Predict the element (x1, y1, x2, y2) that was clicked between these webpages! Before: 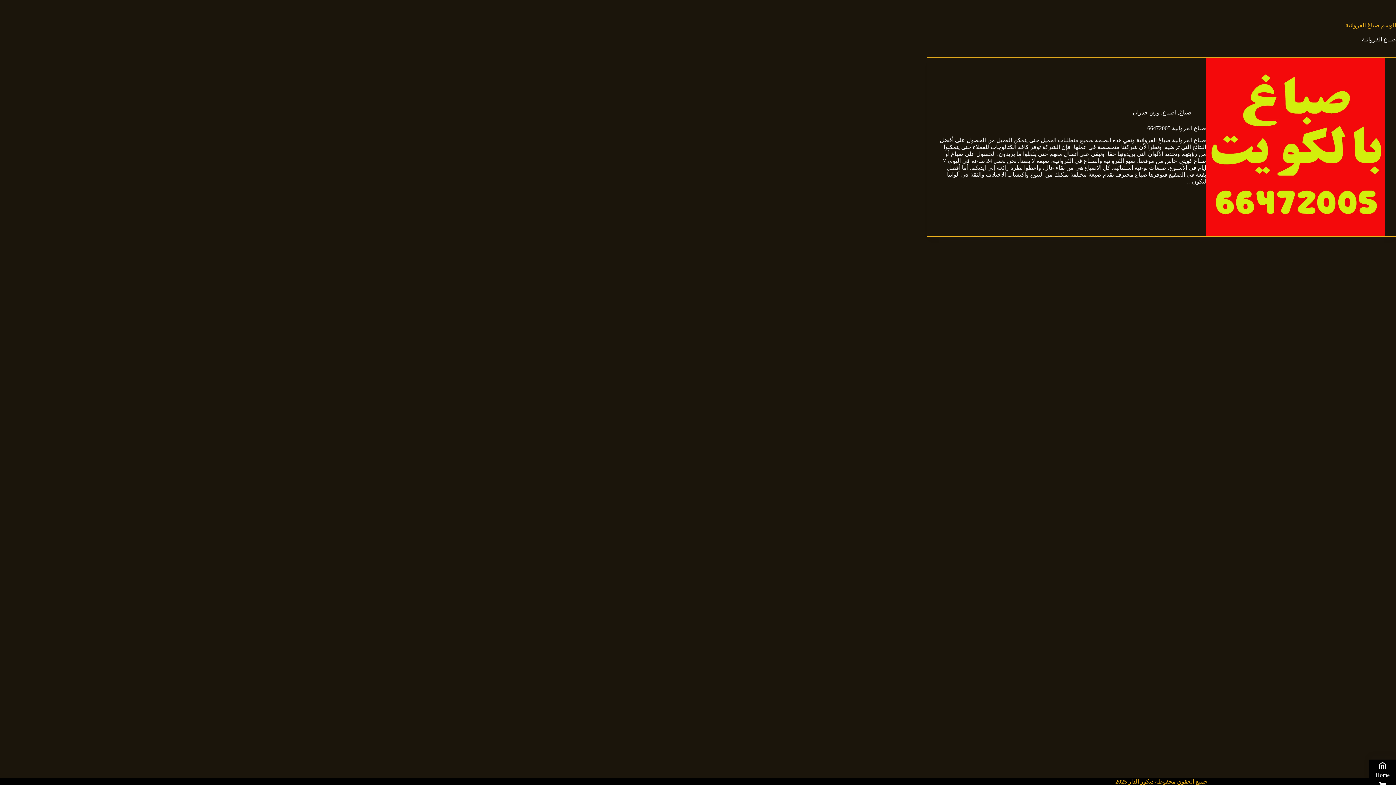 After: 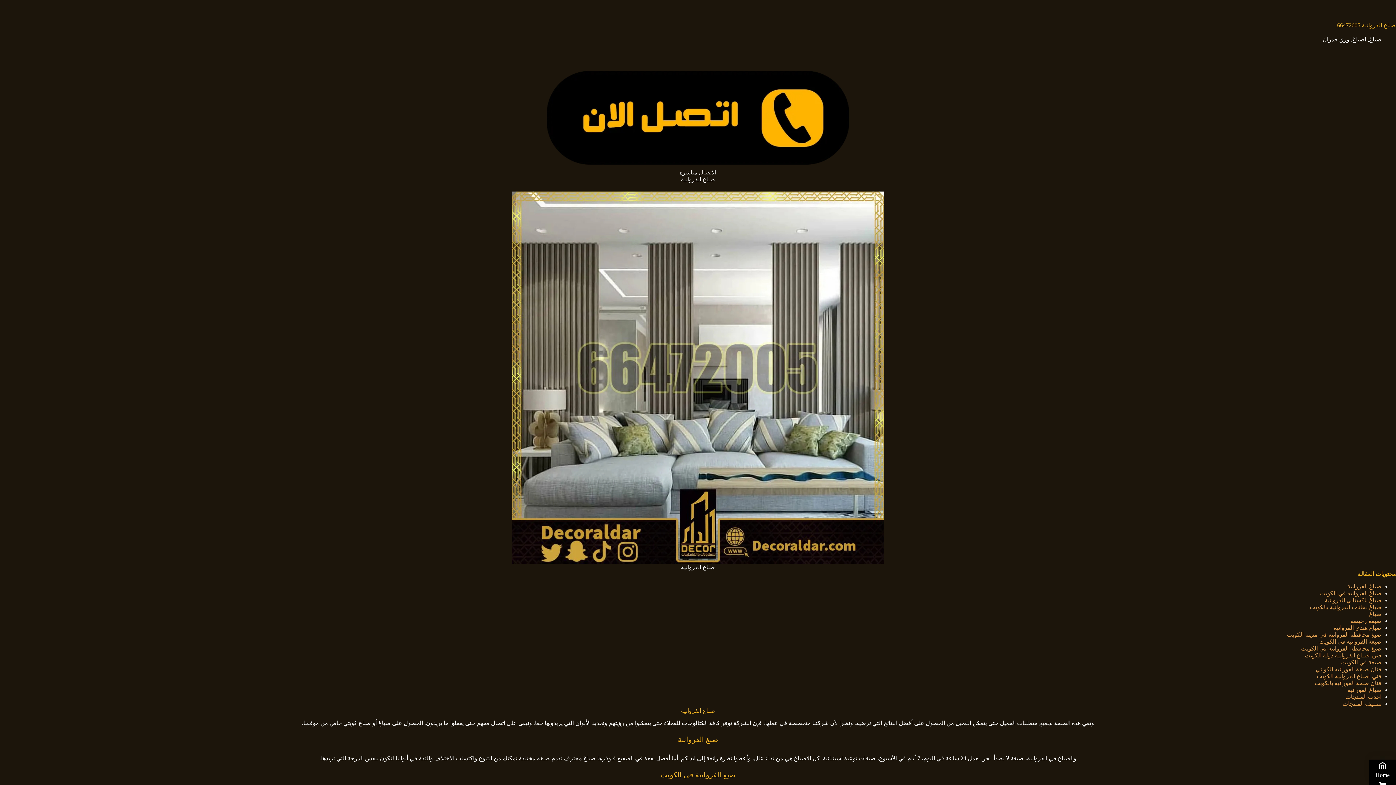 Action: bbox: (1206, 57, 1385, 236) label: صباغ الفروانية 66472005